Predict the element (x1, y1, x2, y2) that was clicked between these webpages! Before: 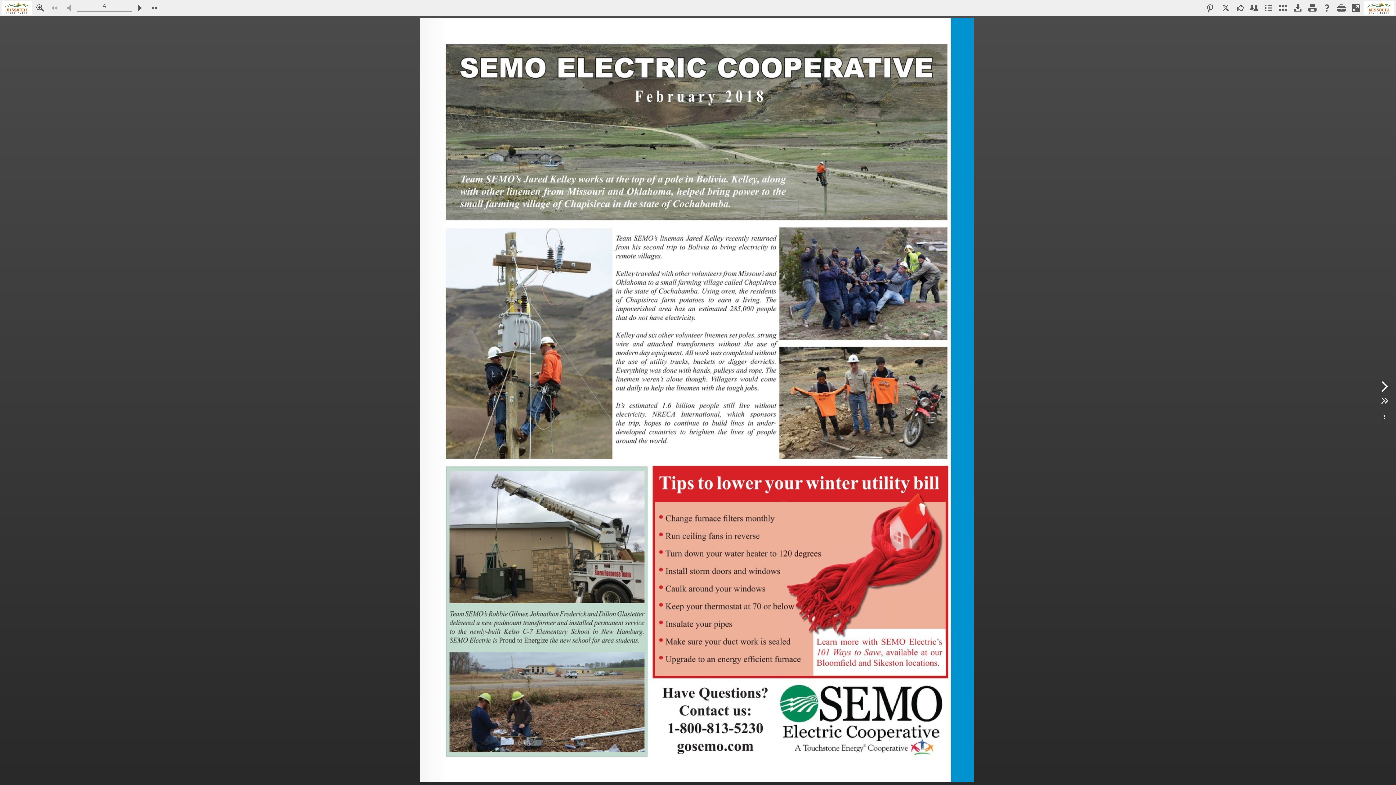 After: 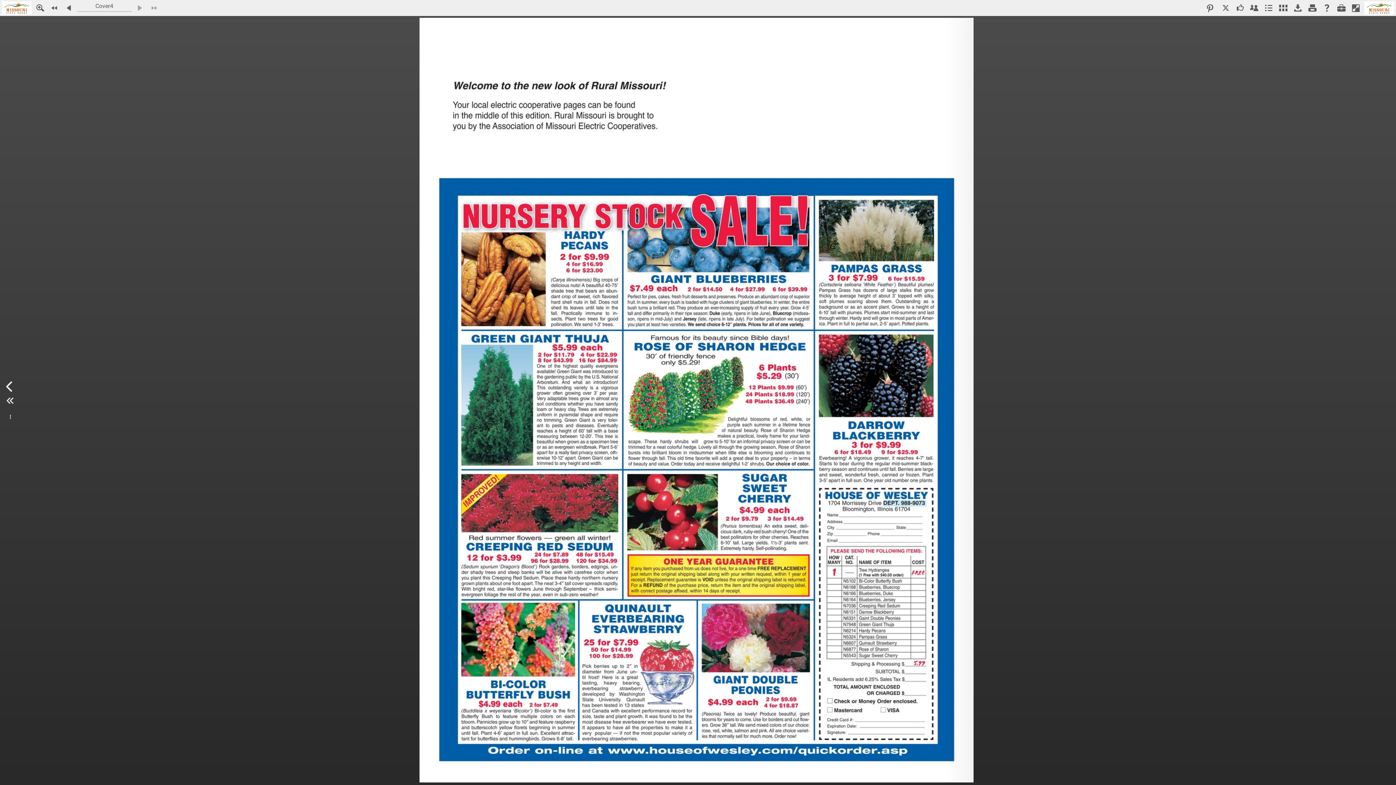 Action: bbox: (1378, 393, 1389, 408)